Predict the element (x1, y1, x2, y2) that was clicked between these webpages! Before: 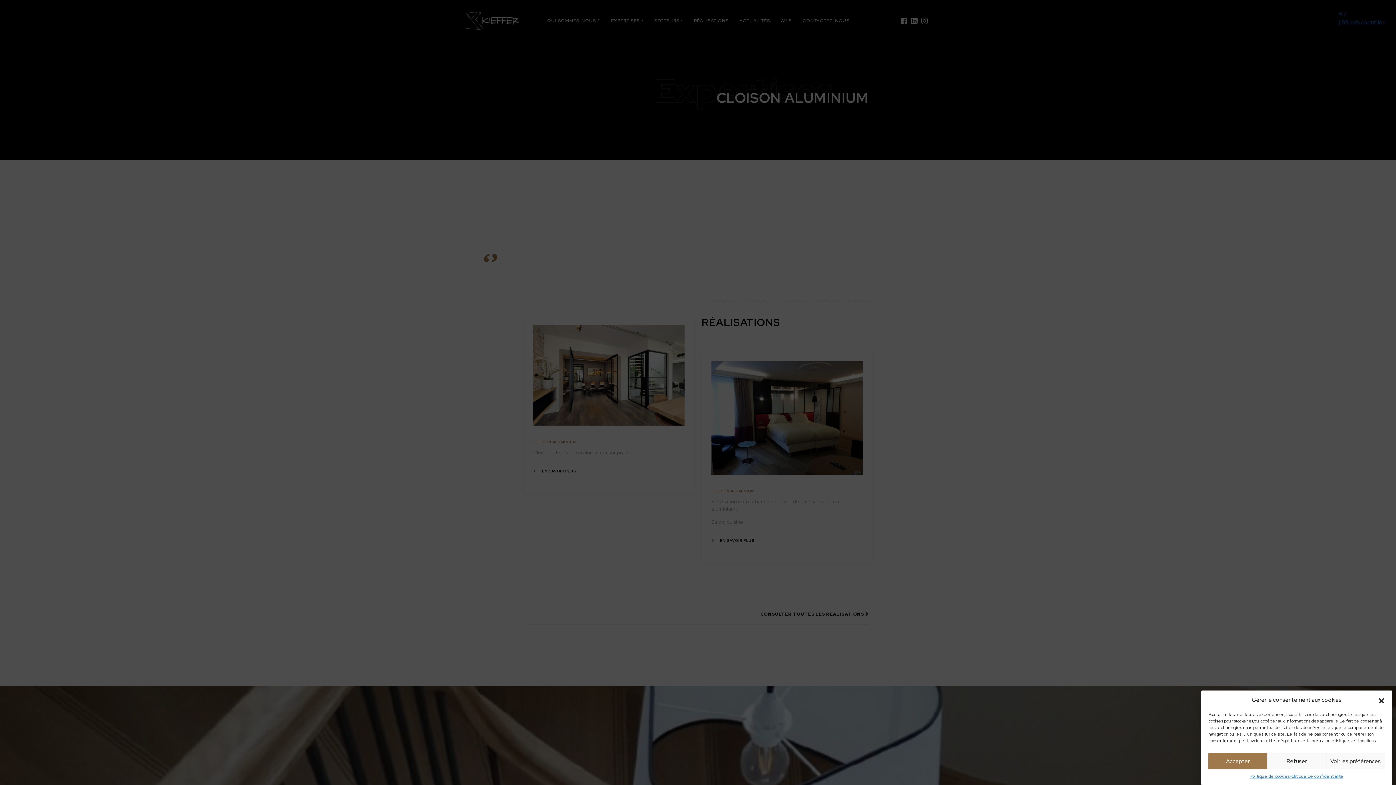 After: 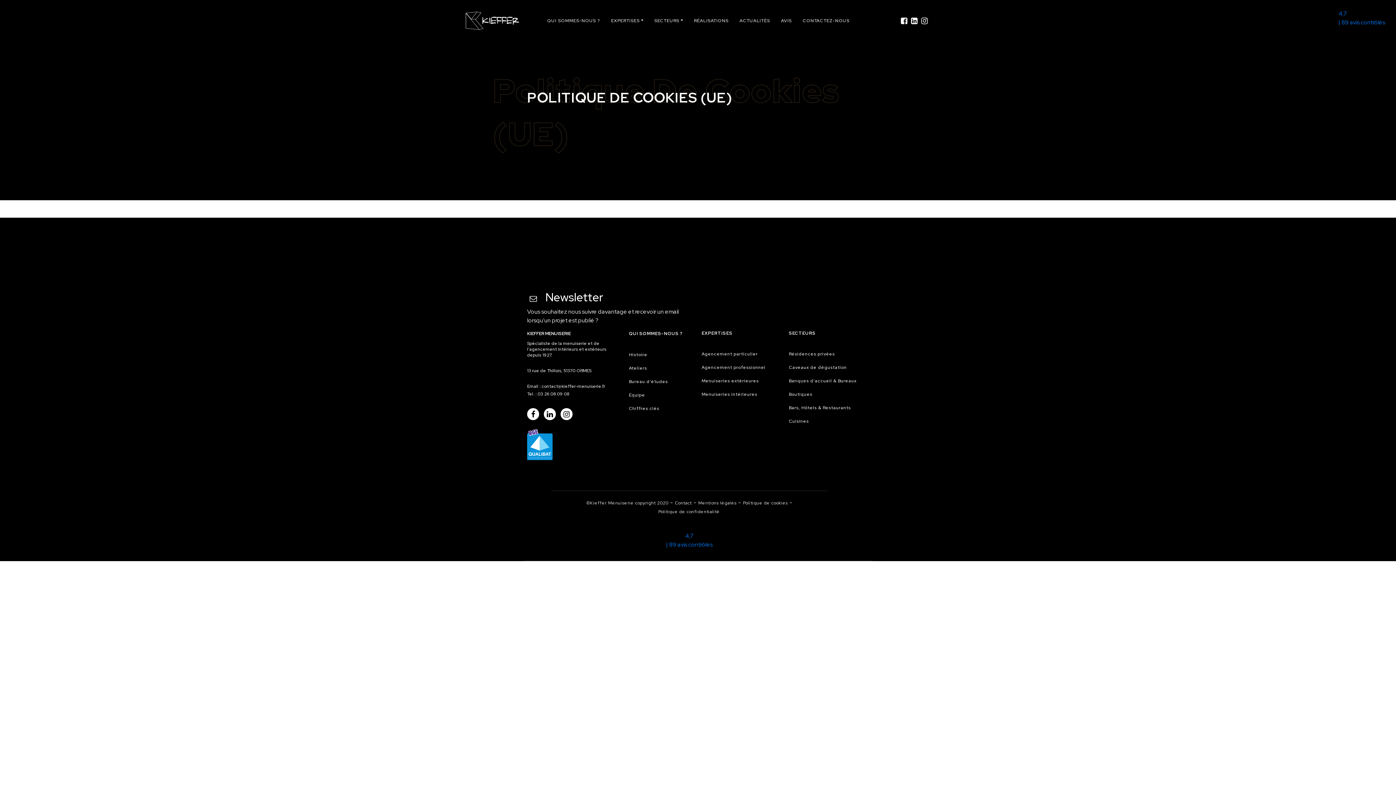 Action: label: Politique de cookies bbox: (1250, 773, 1289, 780)